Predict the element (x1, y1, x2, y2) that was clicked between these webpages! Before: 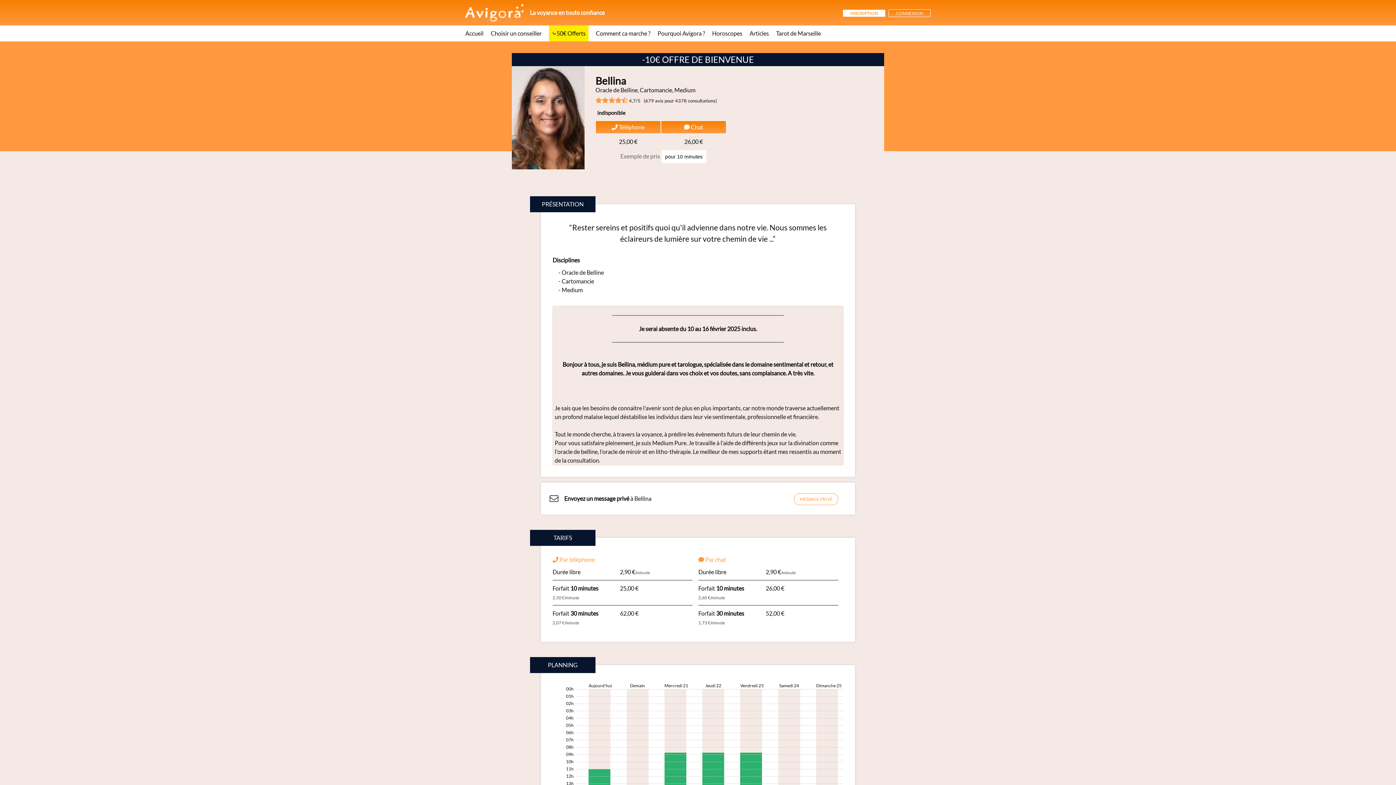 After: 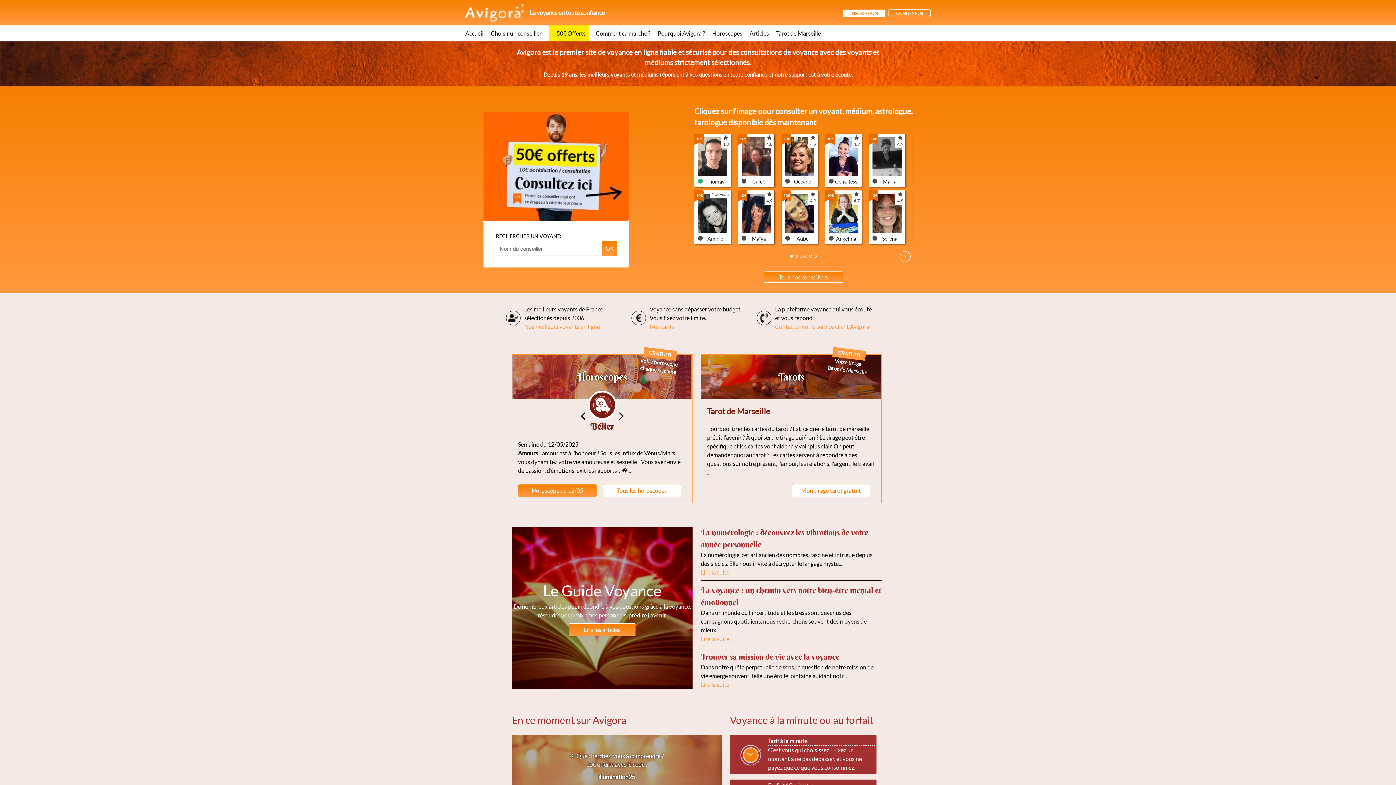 Action: bbox: (465, 3, 524, 21)